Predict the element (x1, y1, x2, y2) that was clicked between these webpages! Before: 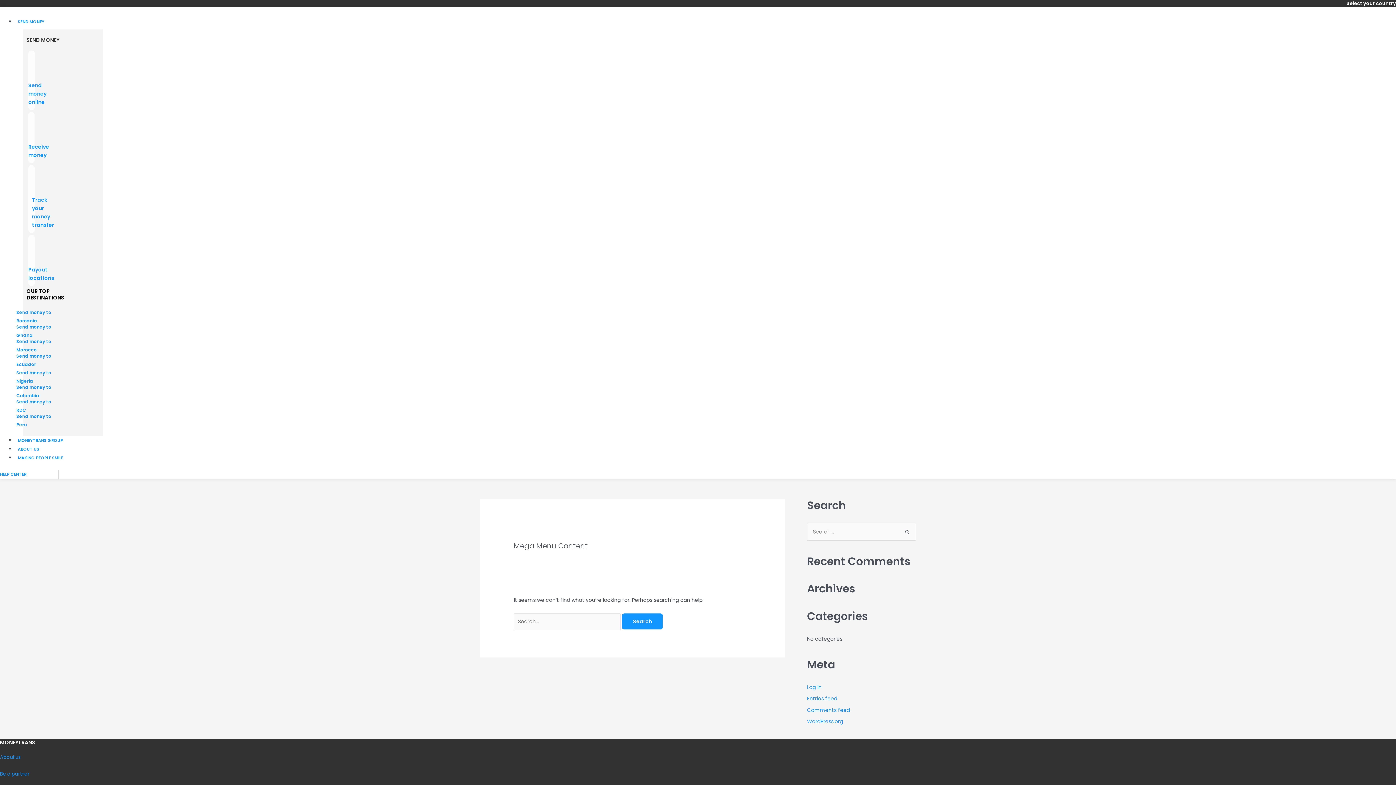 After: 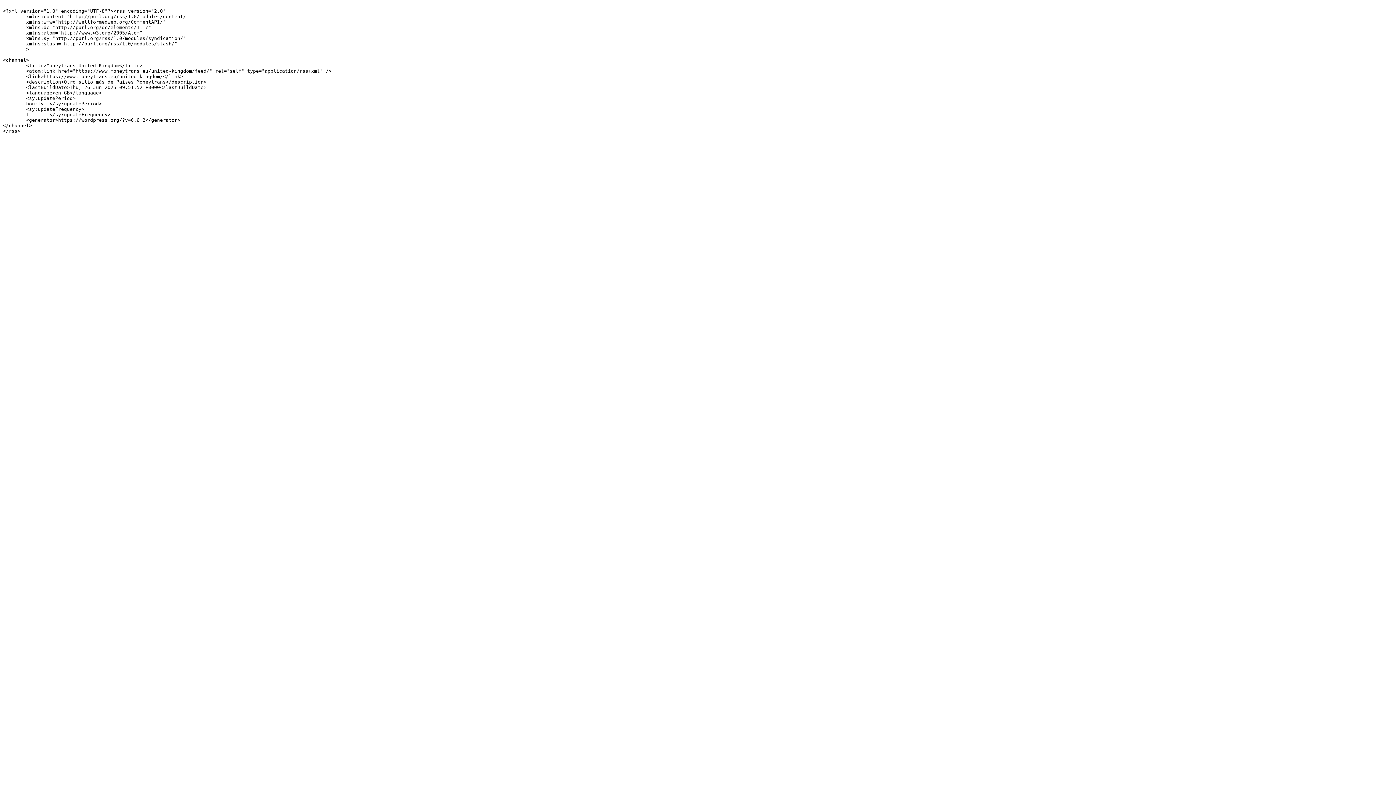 Action: bbox: (807, 695, 837, 702) label: Entries feed